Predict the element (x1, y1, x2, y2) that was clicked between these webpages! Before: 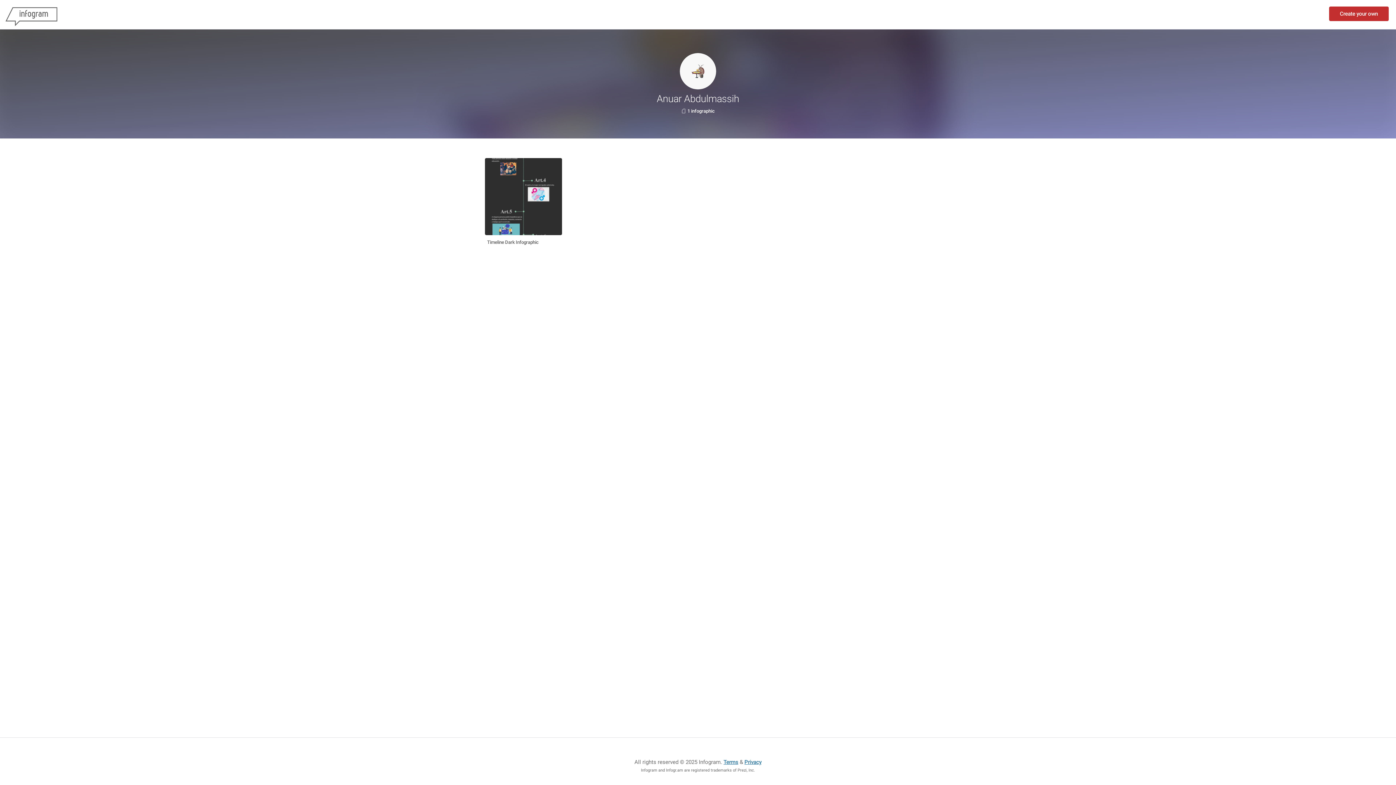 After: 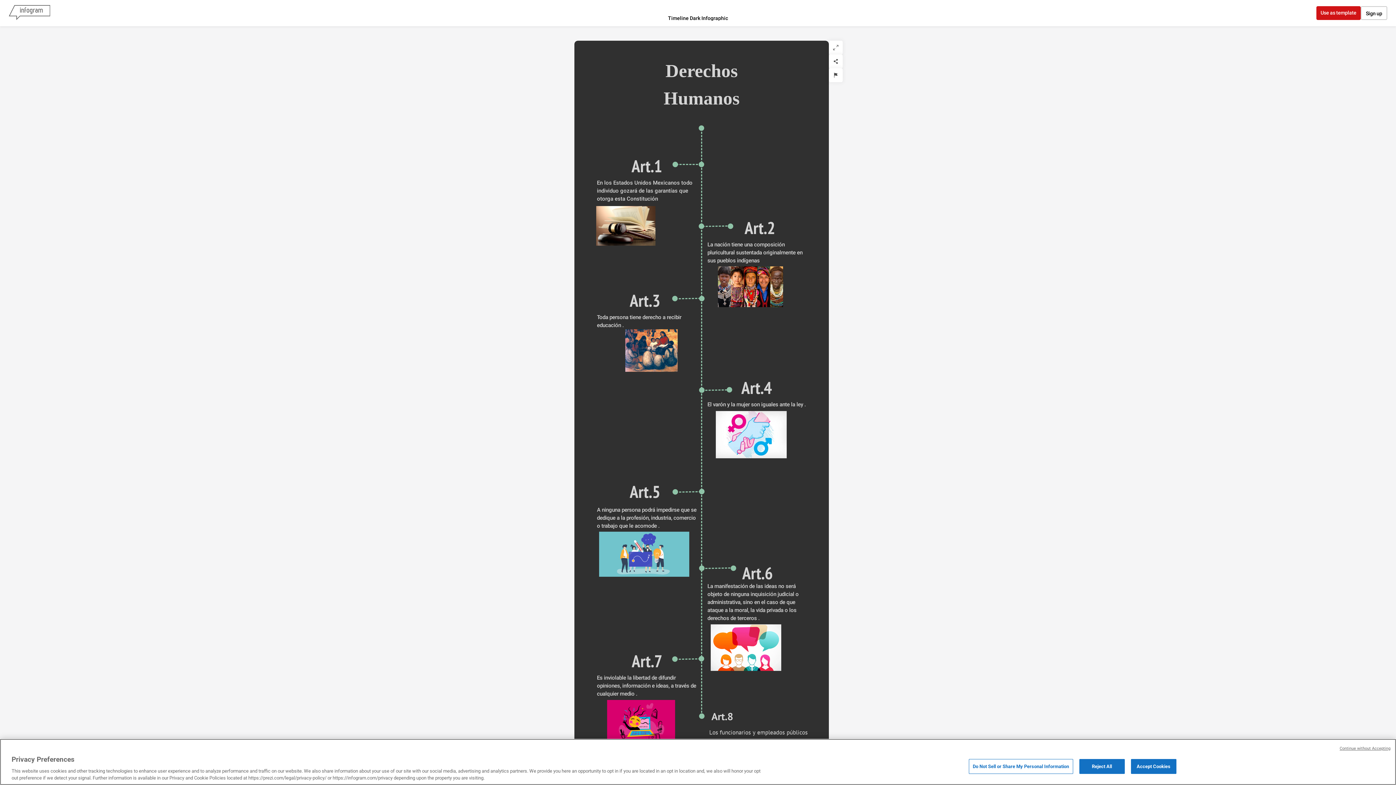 Action: label: Timeline Dark Infographic bbox: (483, 156, 563, 249)